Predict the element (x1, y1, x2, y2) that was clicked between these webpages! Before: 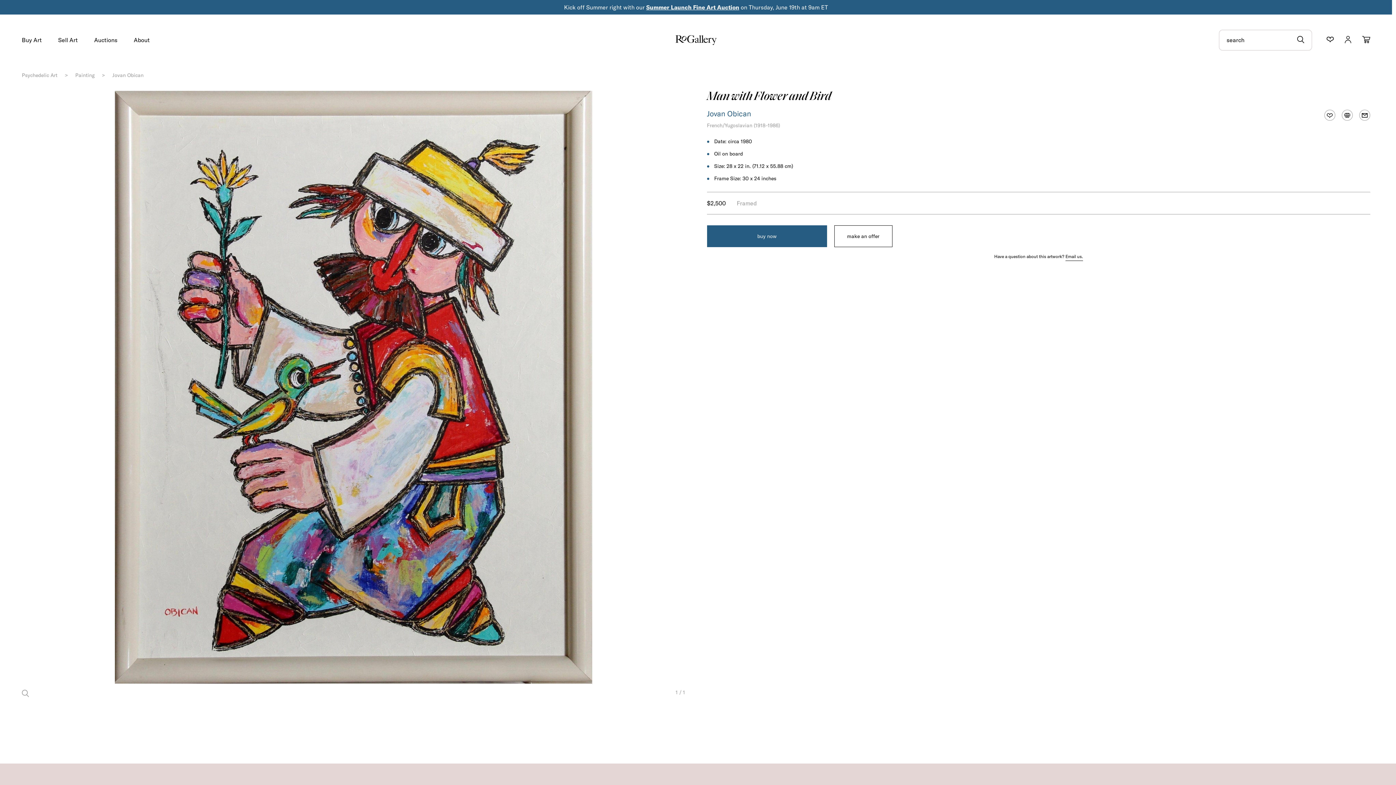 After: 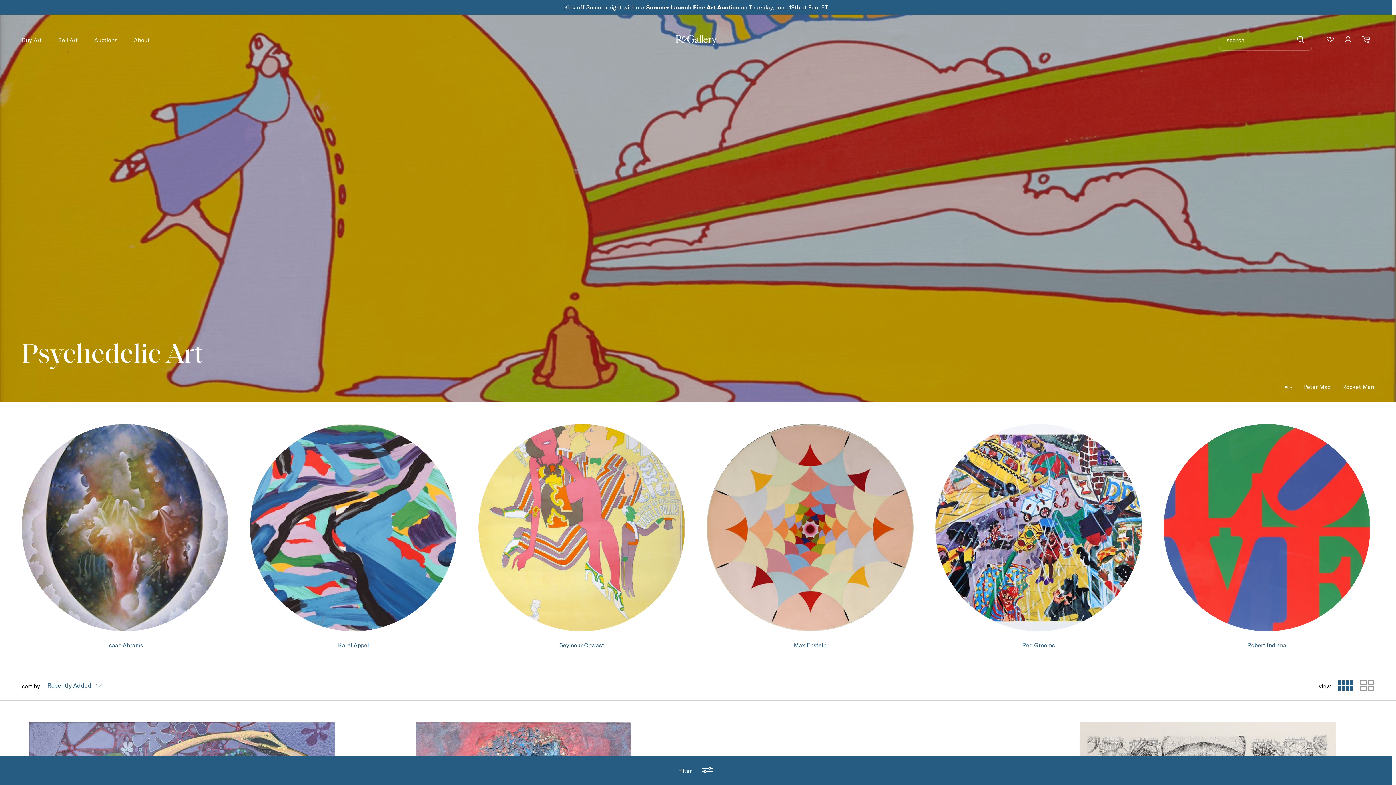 Action: label: Psychedelic Art bbox: (21, 72, 57, 79)